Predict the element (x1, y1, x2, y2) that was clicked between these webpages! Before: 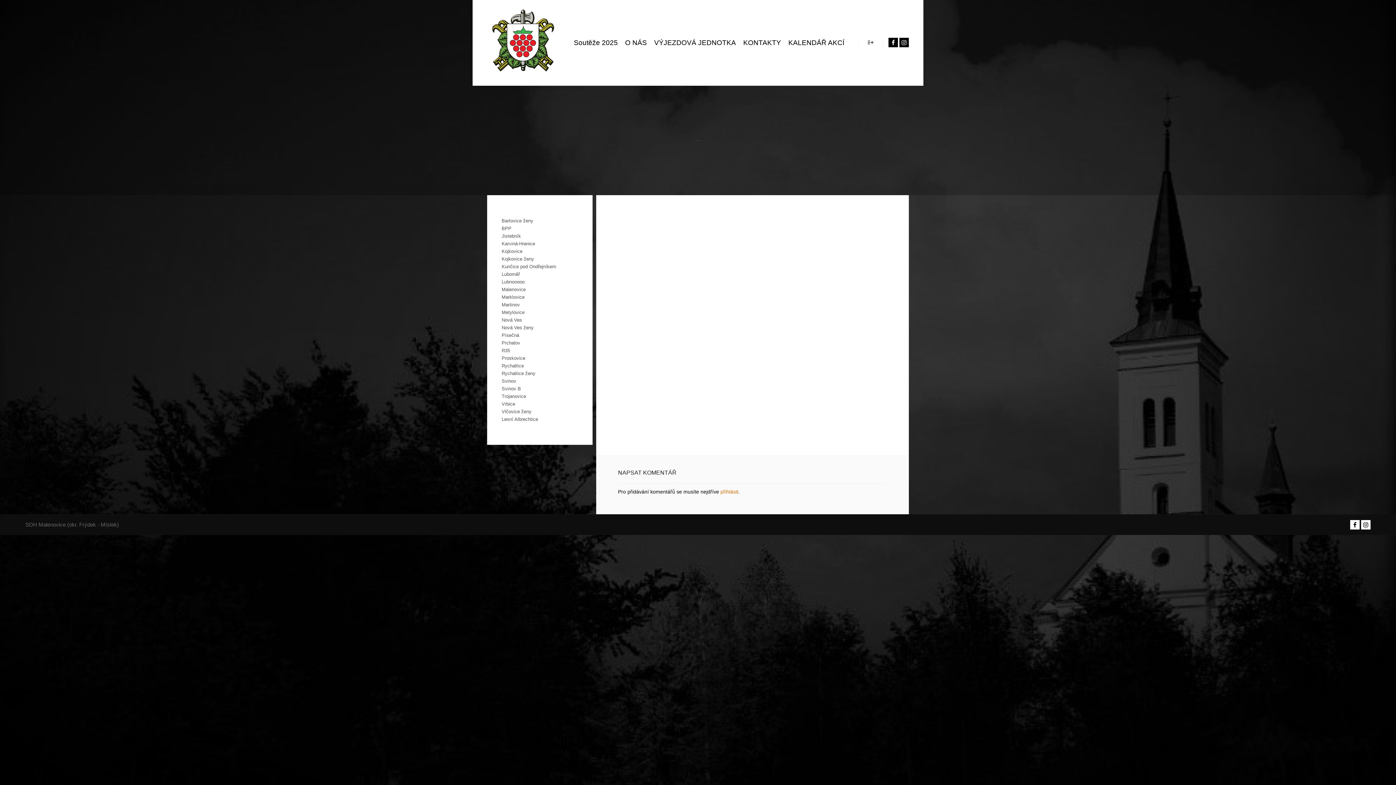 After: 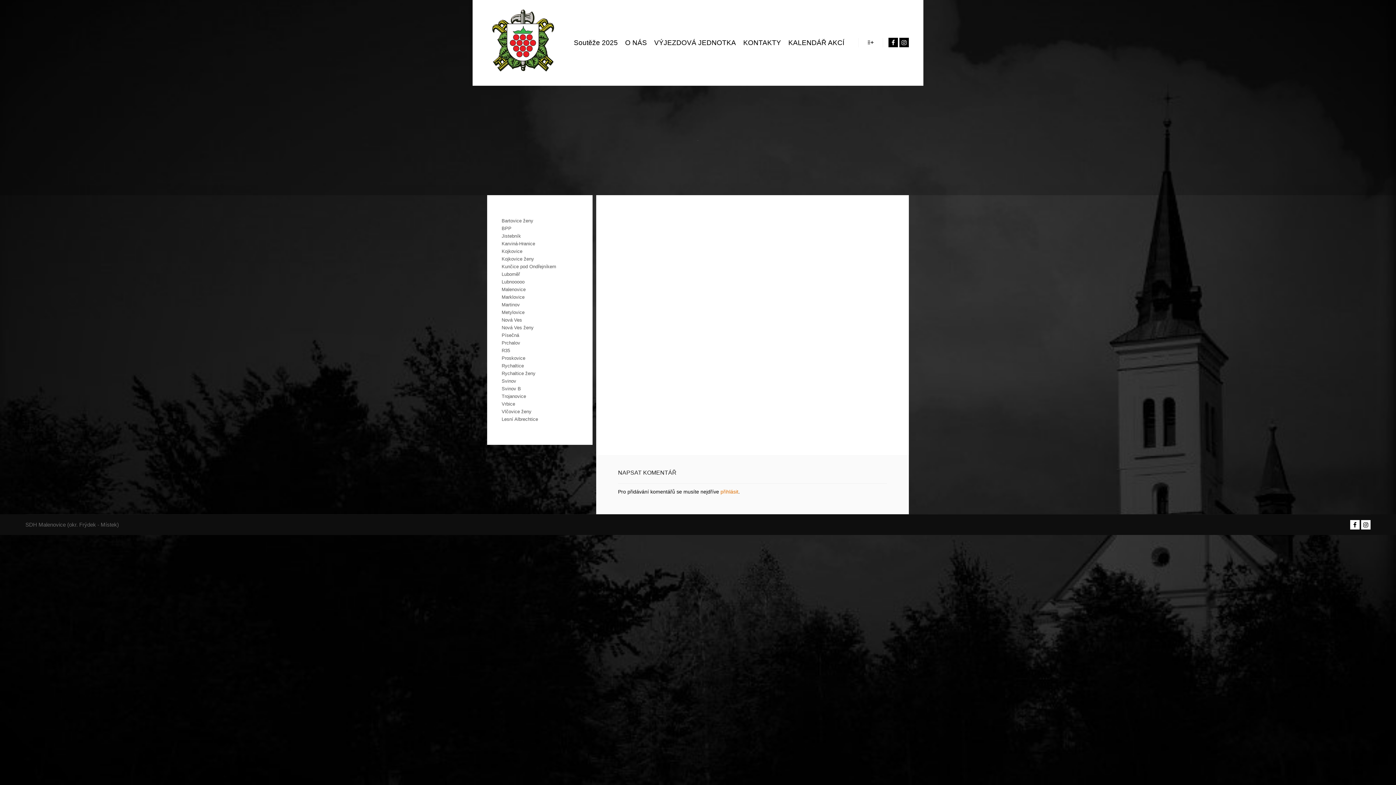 Action: bbox: (501, 346, 578, 354) label: R35